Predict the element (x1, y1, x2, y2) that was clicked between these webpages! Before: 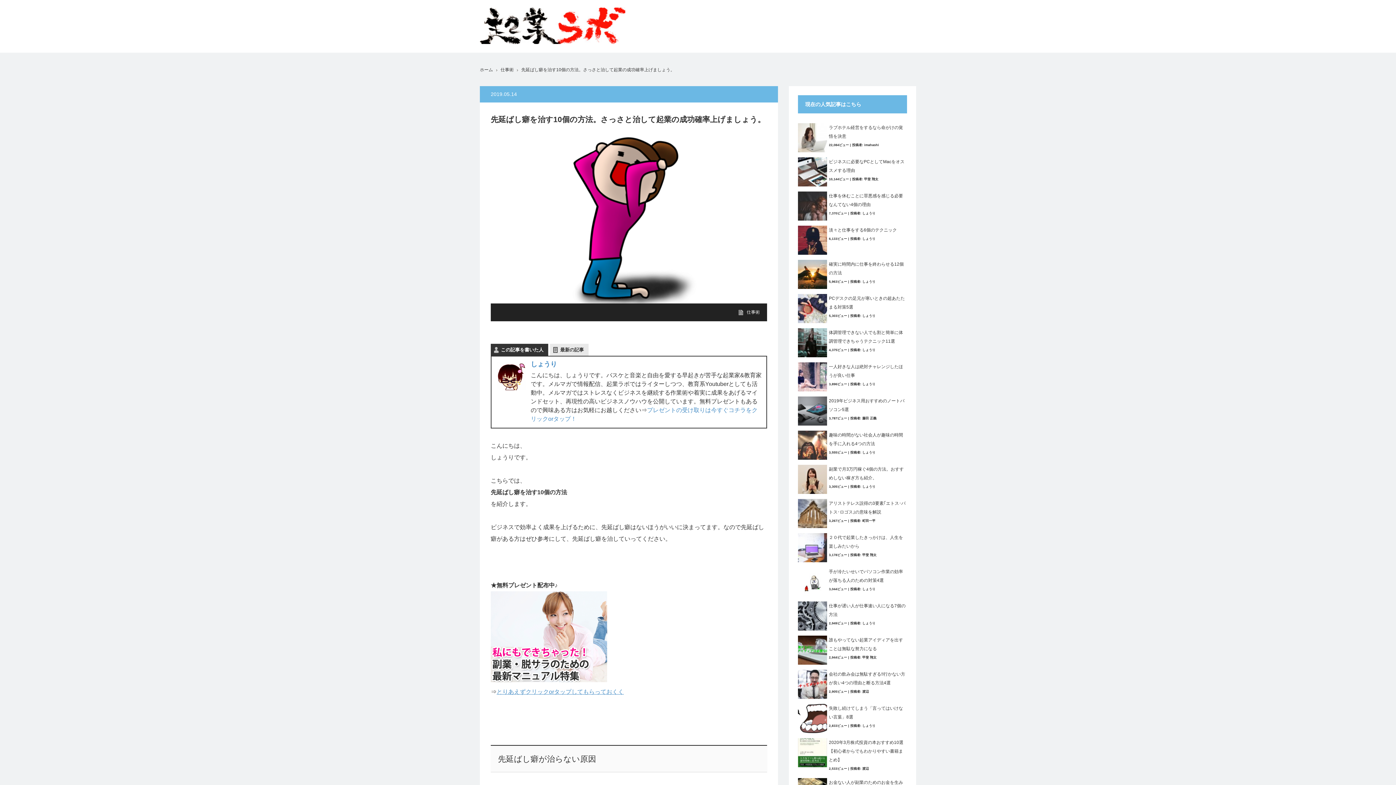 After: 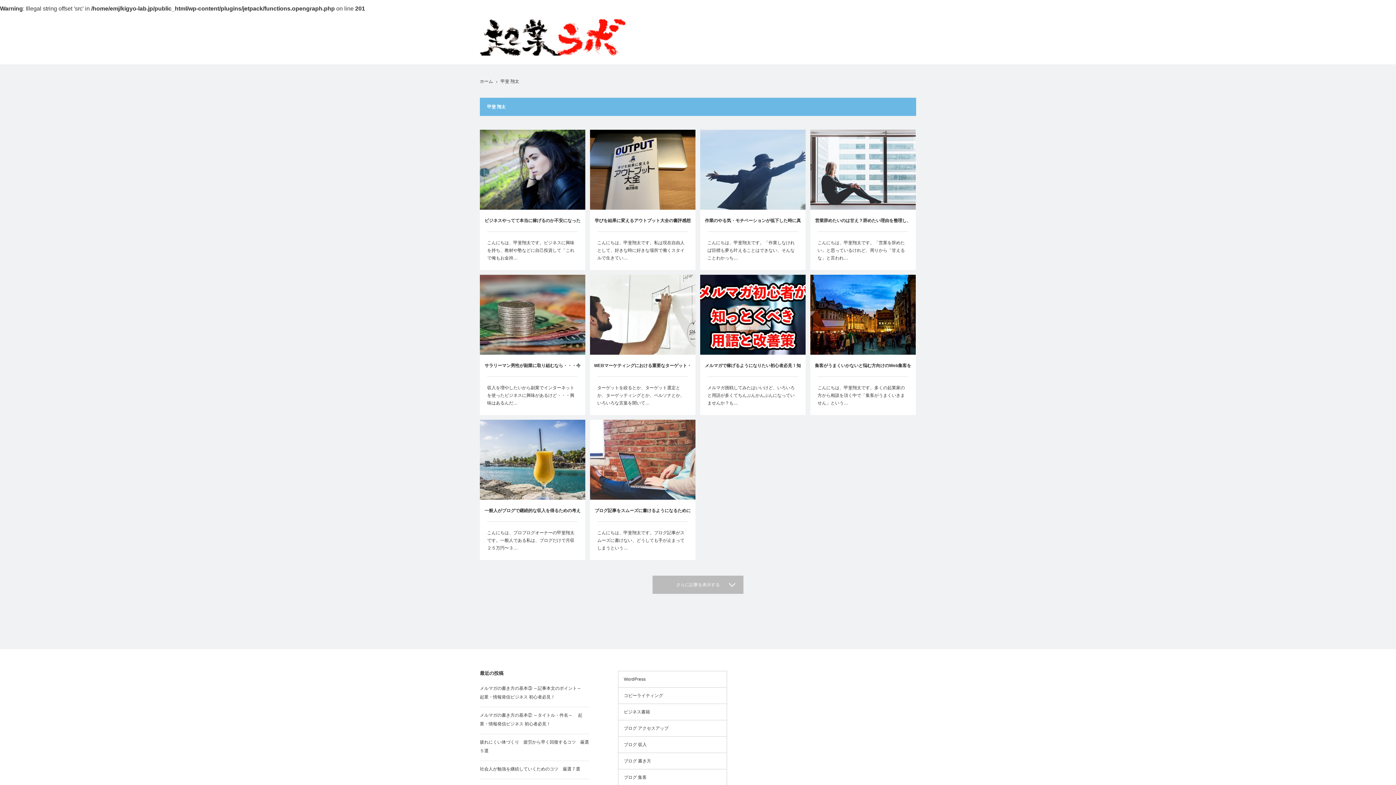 Action: bbox: (862, 553, 876, 557) label: 甲斐 翔太